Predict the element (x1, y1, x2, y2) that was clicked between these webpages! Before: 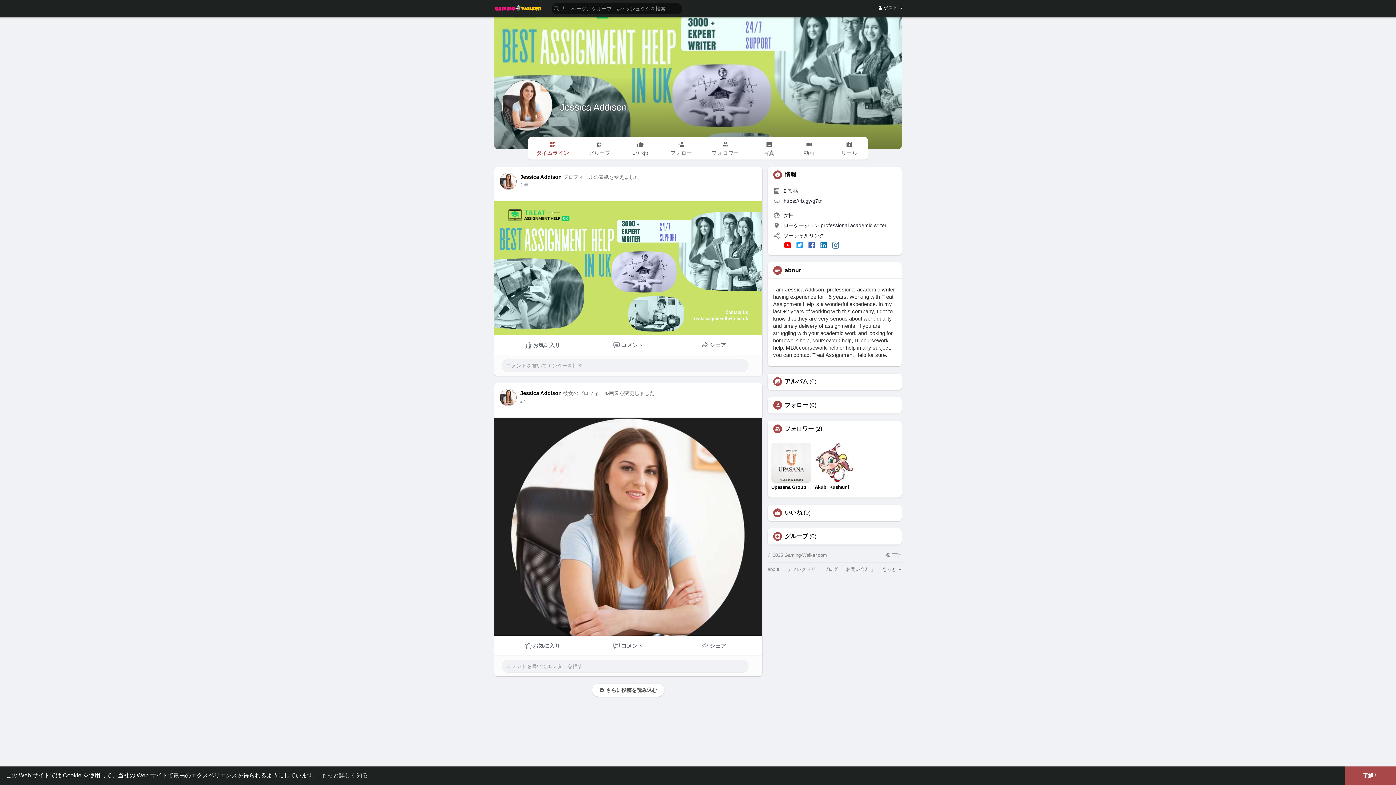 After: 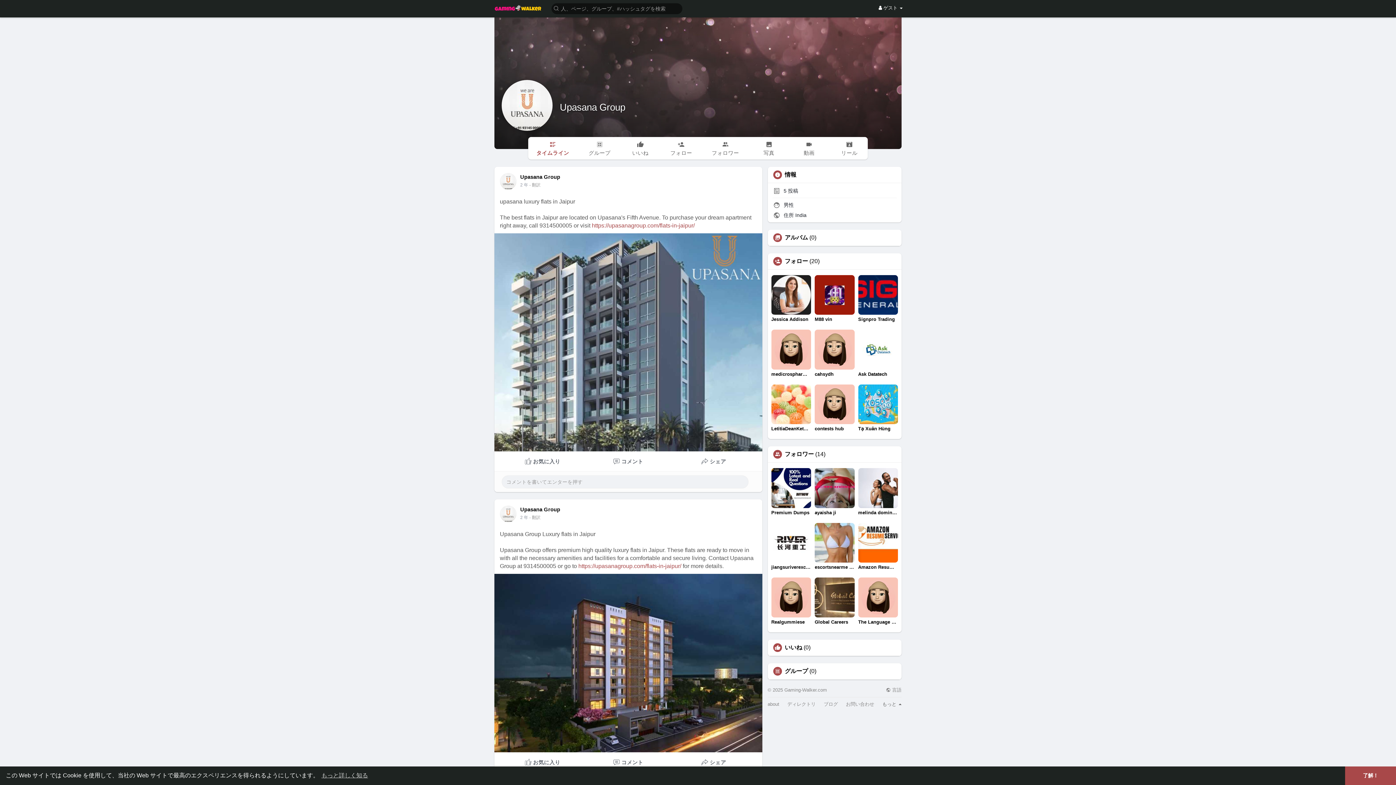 Action: label: Upasana Group bbox: (771, 443, 811, 490)